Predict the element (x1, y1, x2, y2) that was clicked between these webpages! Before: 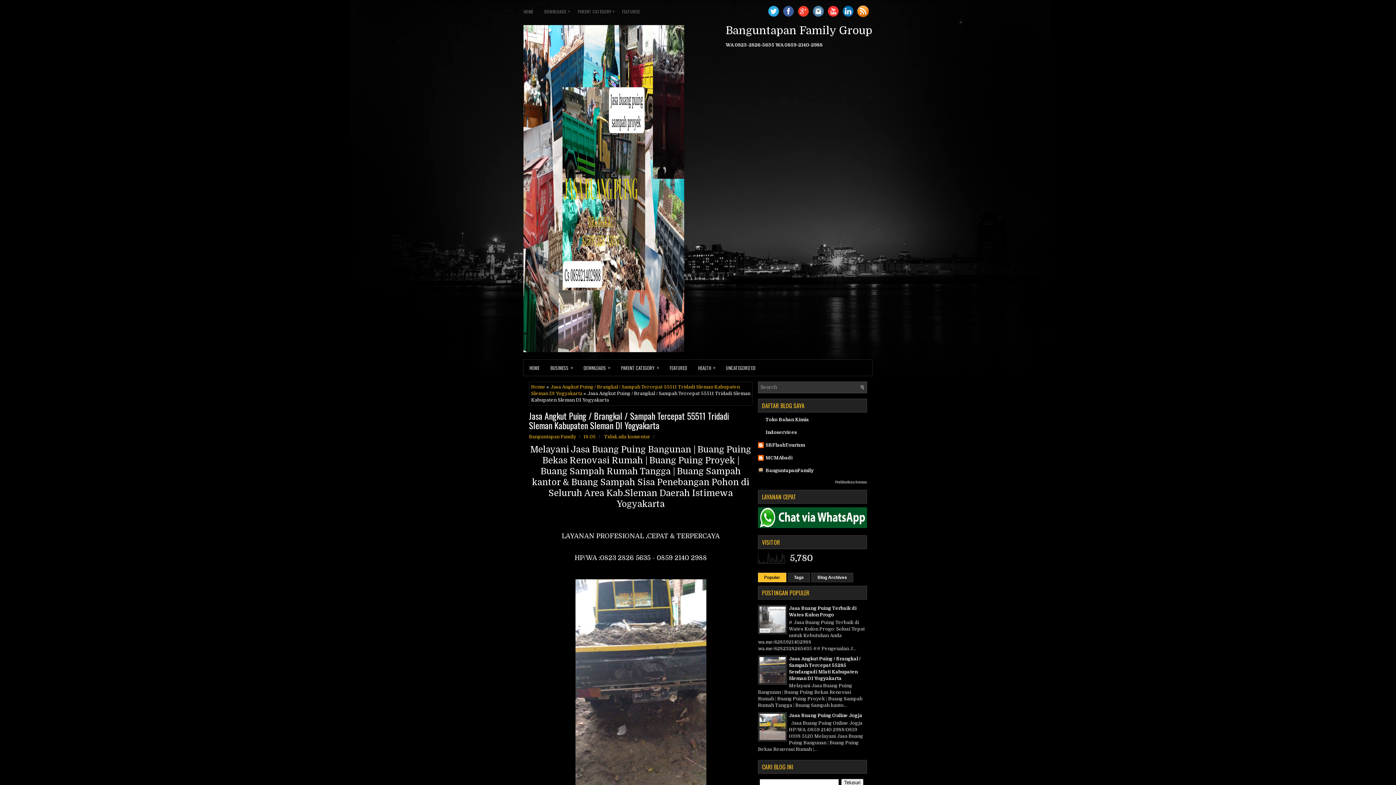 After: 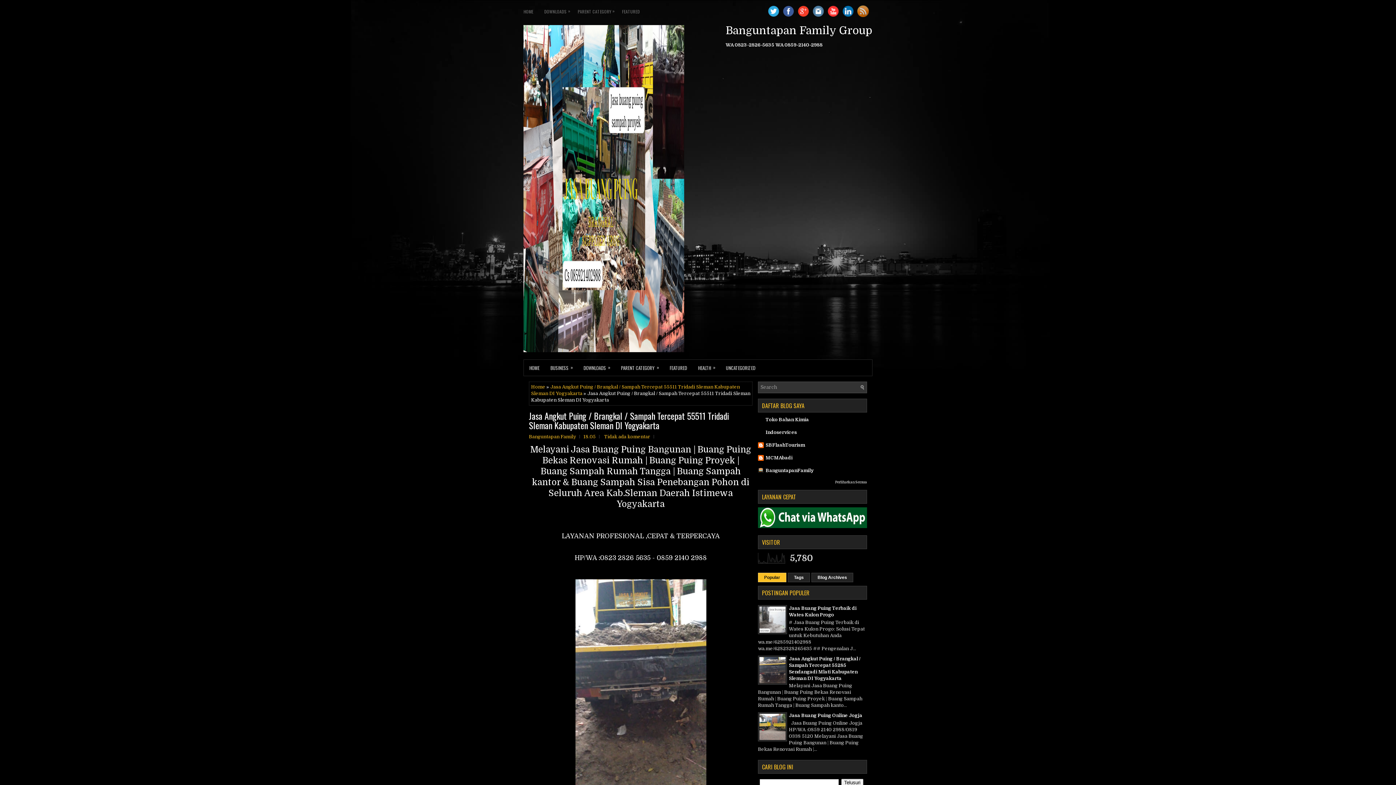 Action: bbox: (855, 12, 869, 18)